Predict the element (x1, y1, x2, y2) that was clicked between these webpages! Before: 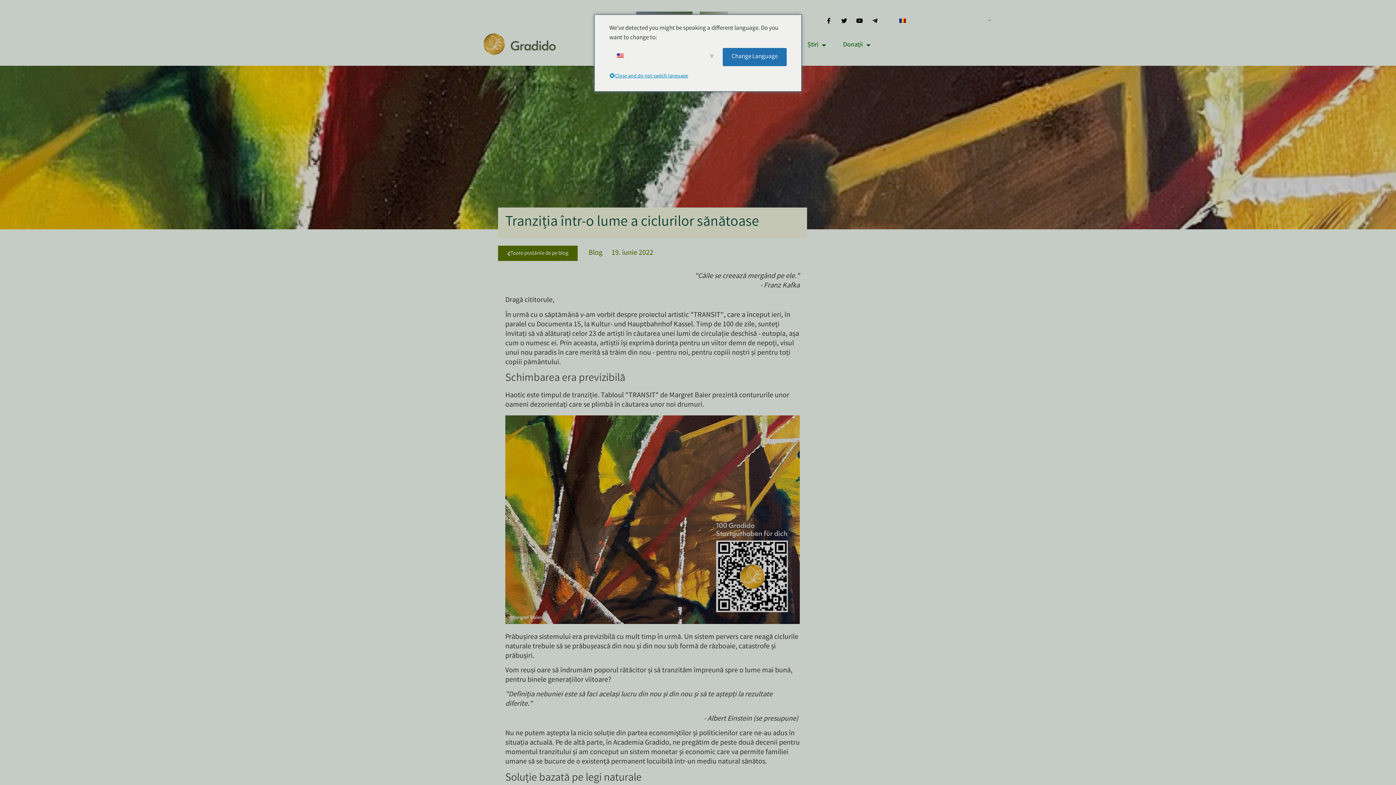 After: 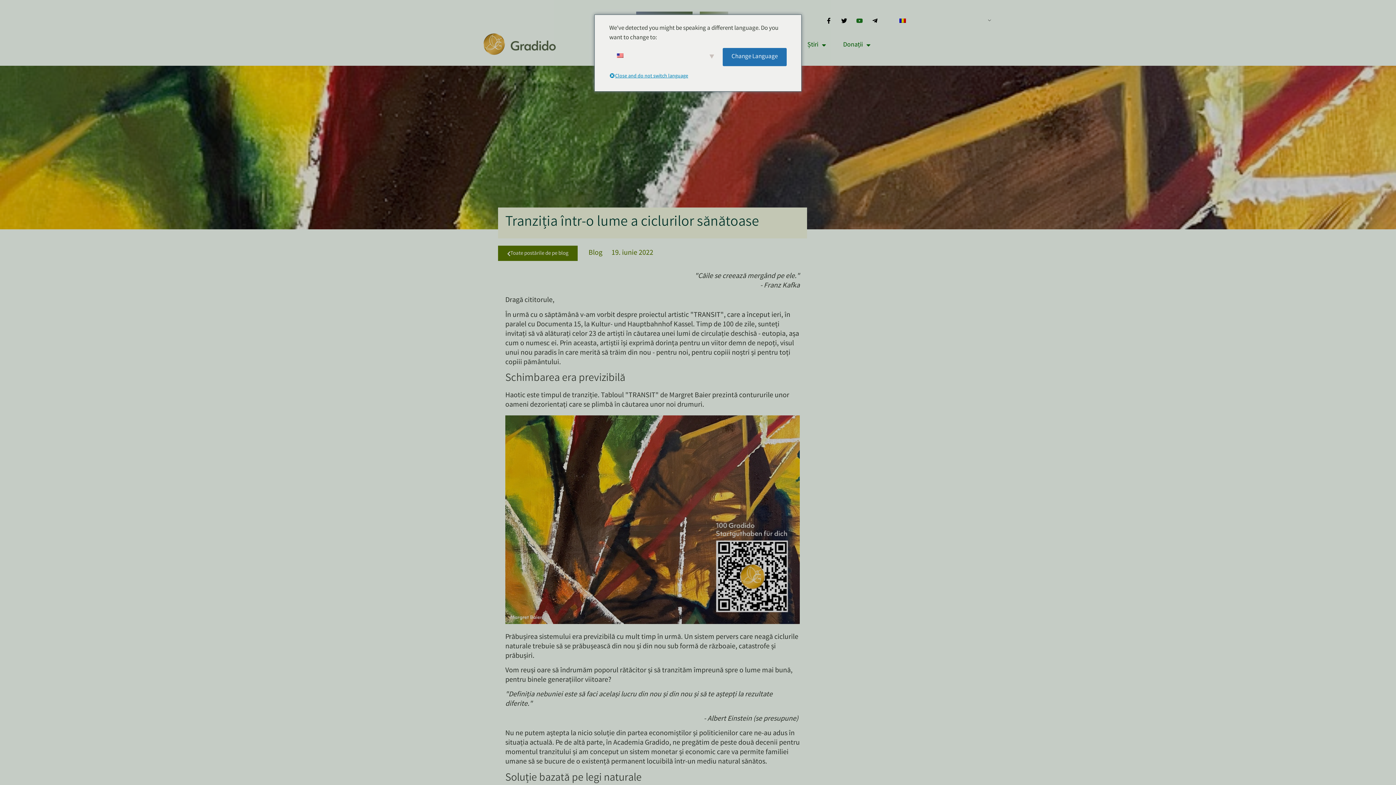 Action: label: Youtube bbox: (852, 13, 866, 27)